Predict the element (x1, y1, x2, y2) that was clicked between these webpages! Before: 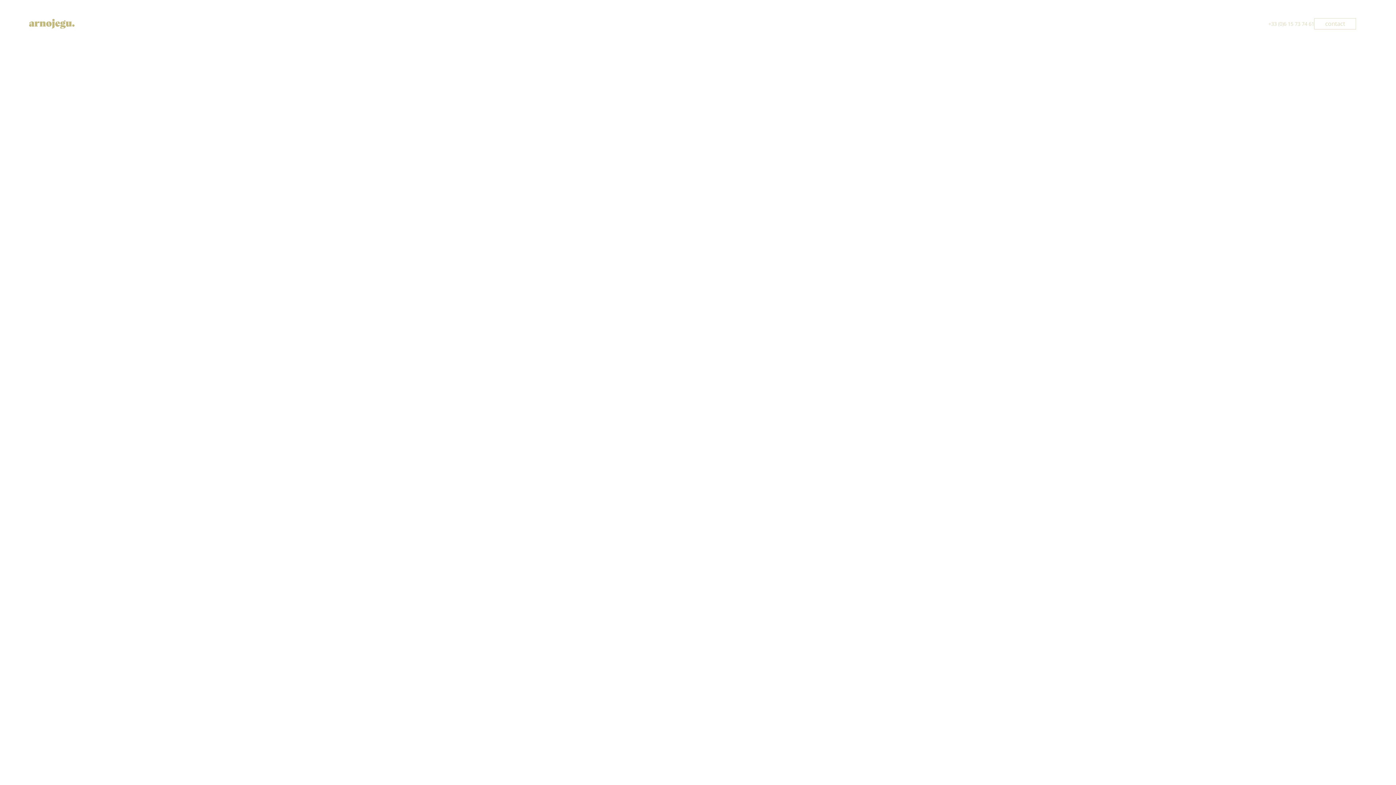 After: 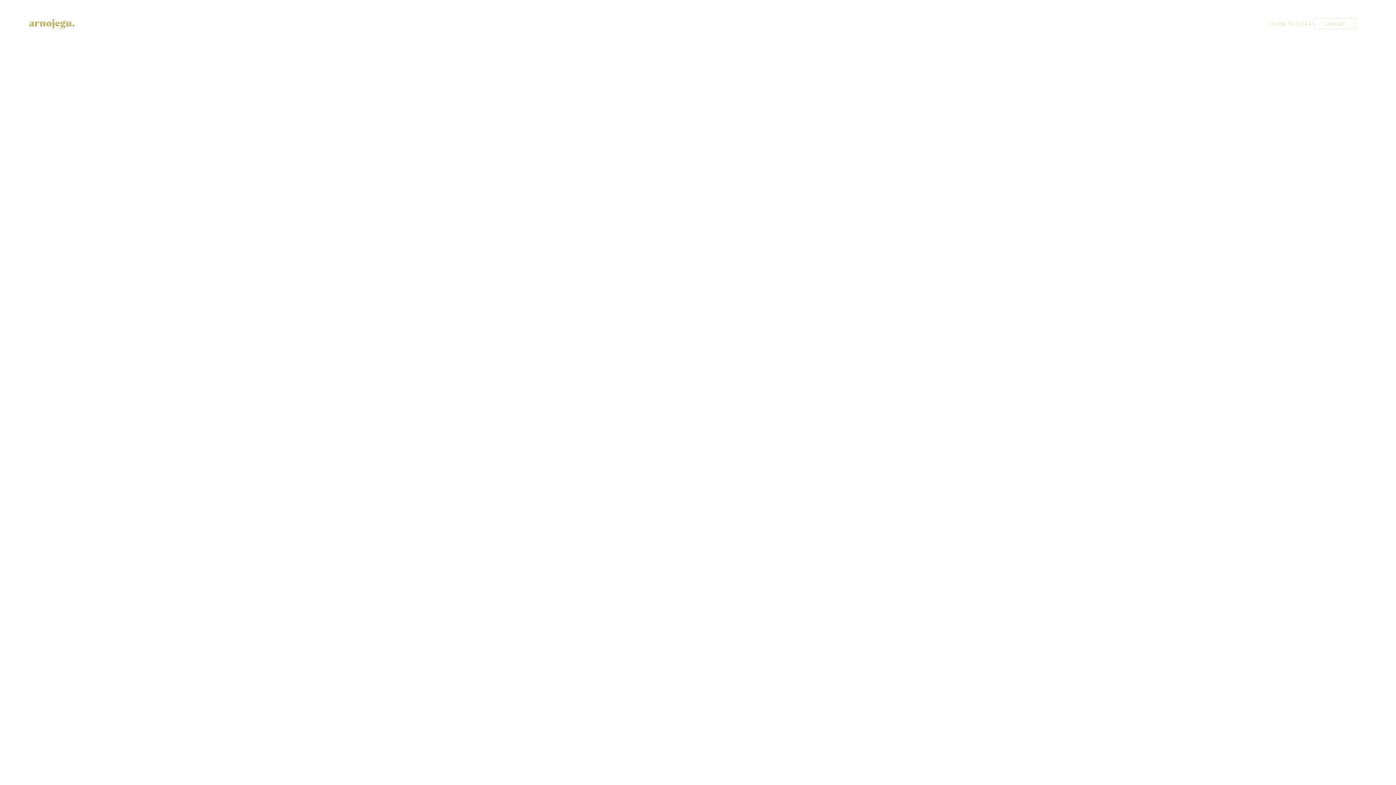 Action: bbox: (29, 18, 74, 28)